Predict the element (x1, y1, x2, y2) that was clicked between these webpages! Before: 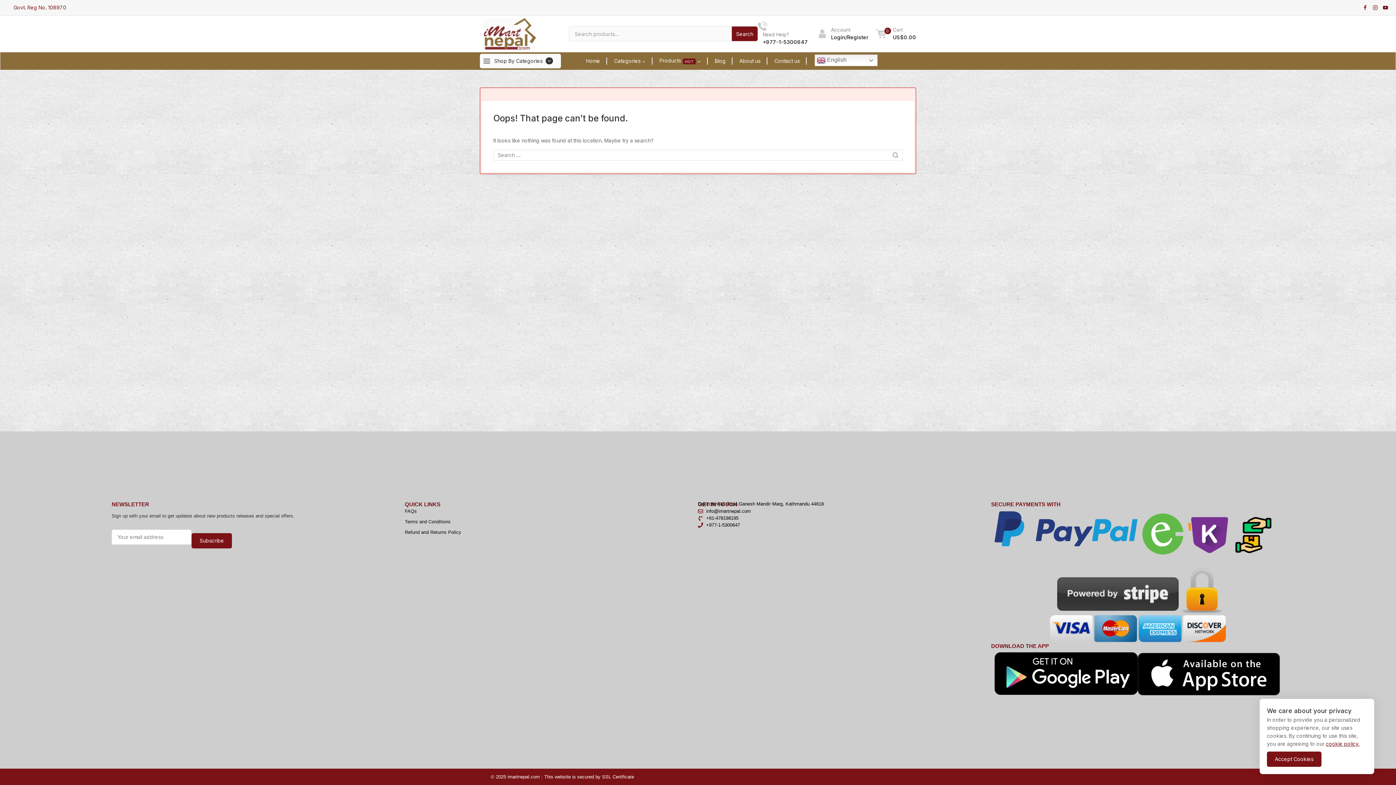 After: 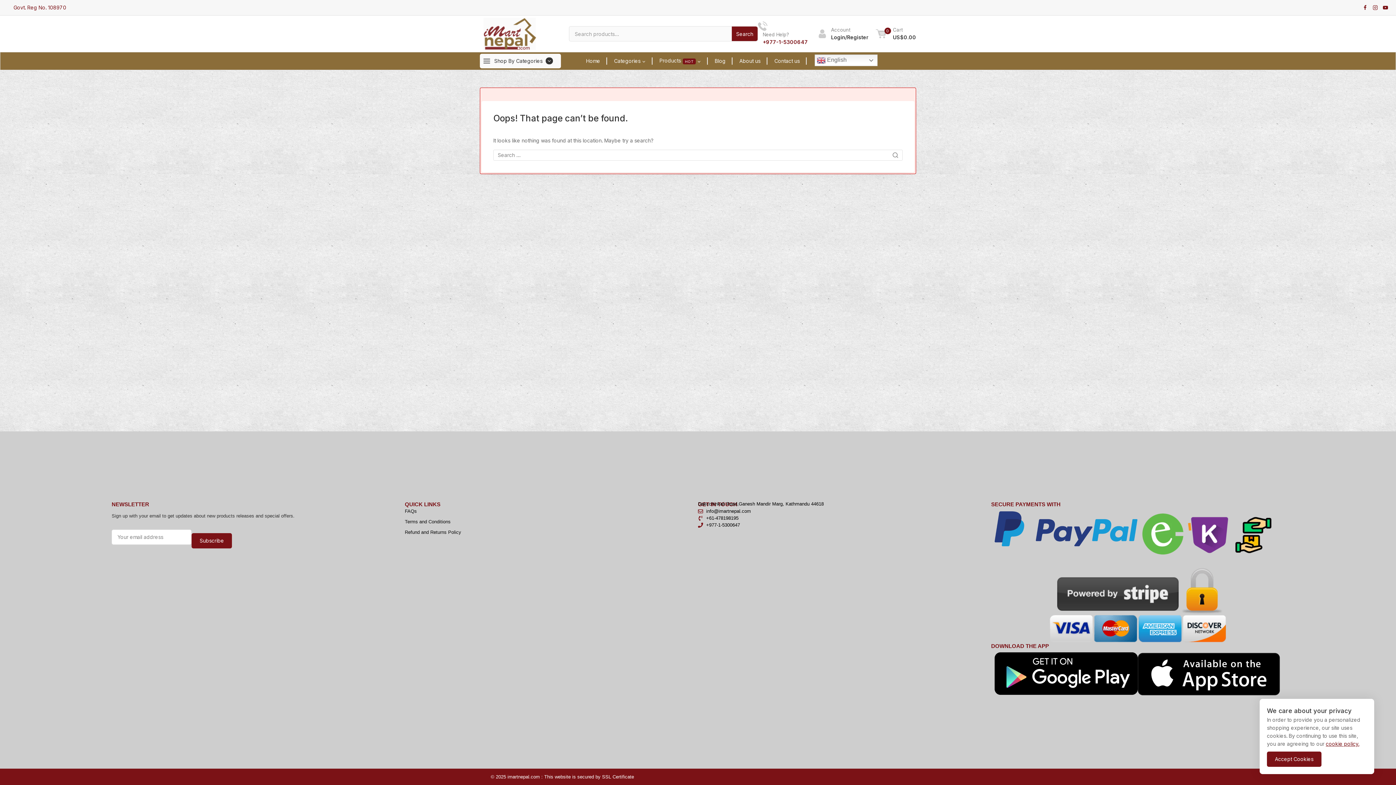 Action: bbox: (758, 21, 810, 46) label: Need Help?
+977-1-5300647